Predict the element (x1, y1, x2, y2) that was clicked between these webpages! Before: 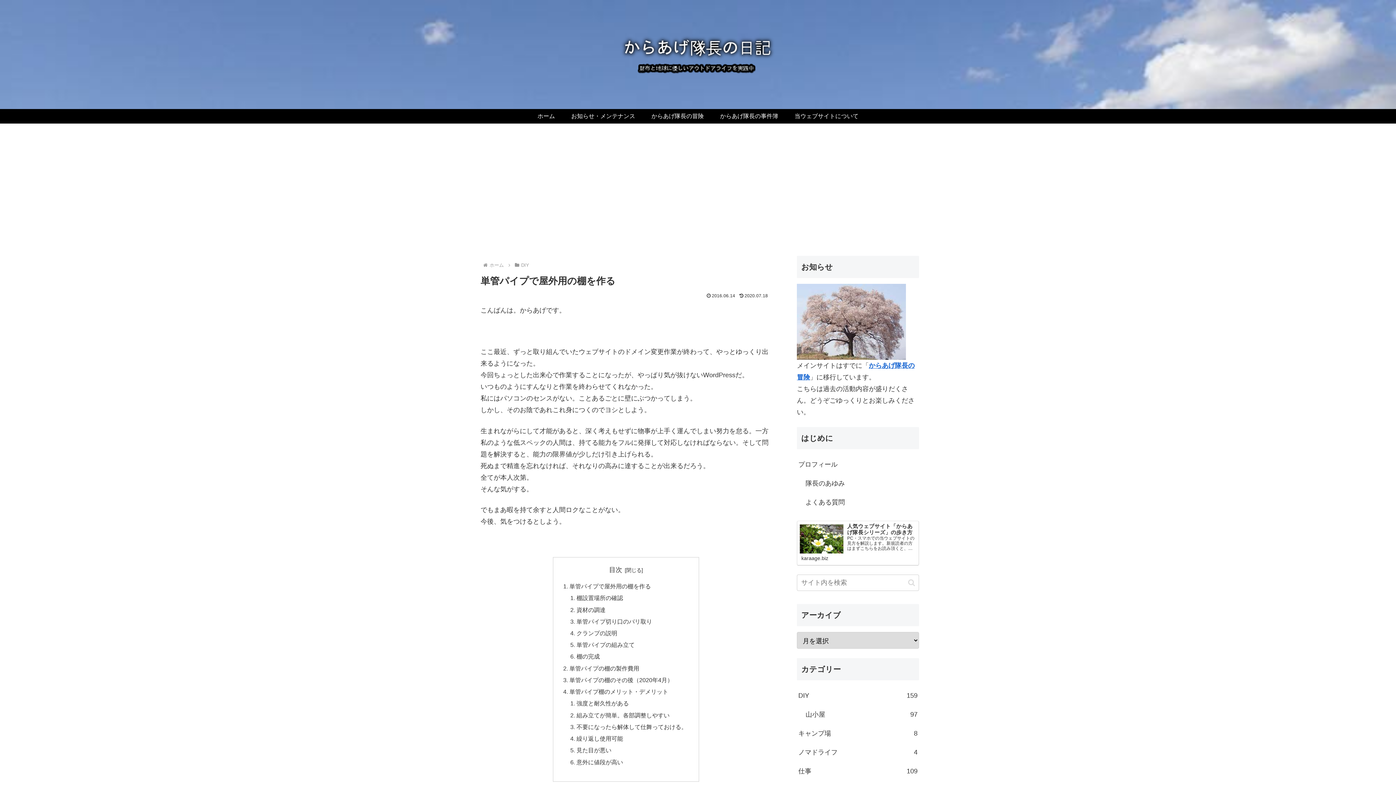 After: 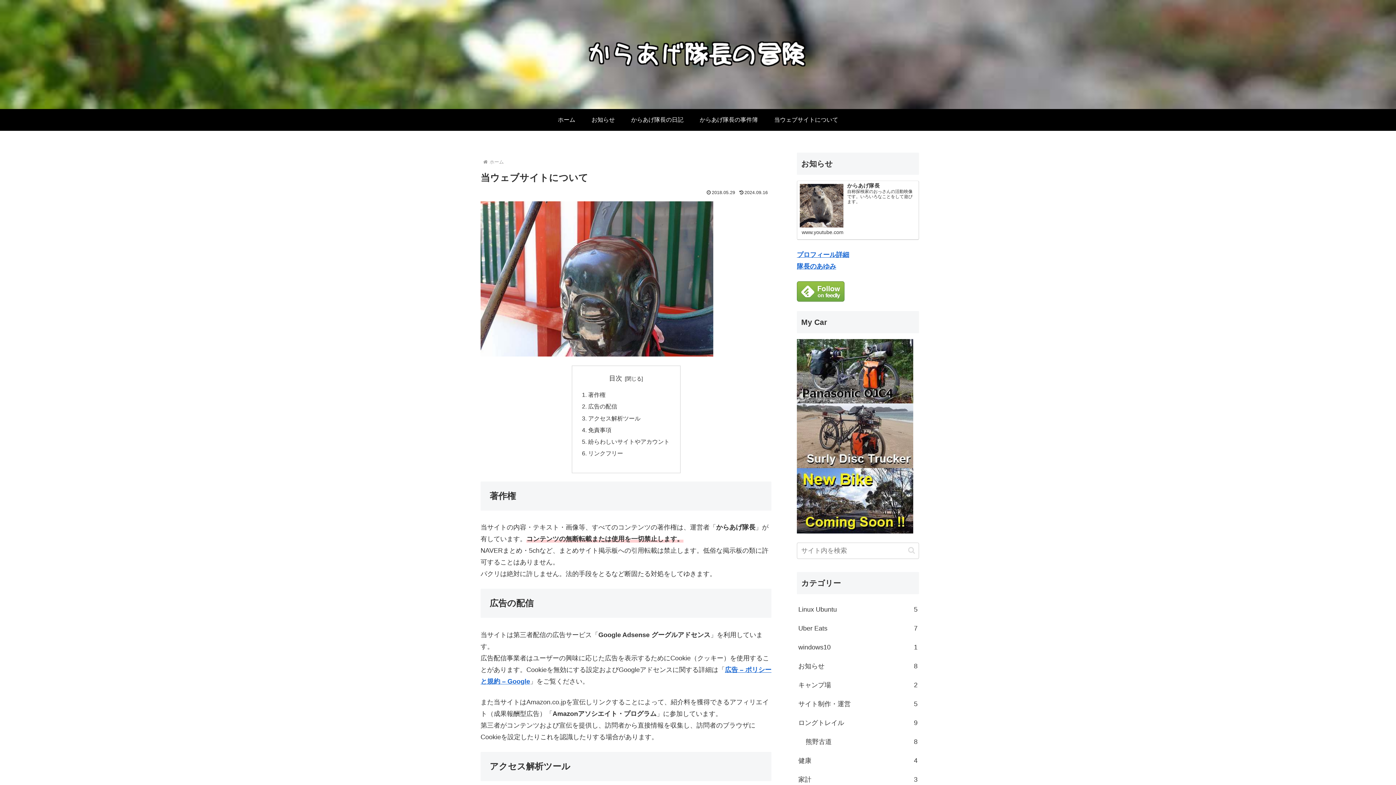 Action: label: 当ウェブサイトについて bbox: (786, 109, 866, 123)